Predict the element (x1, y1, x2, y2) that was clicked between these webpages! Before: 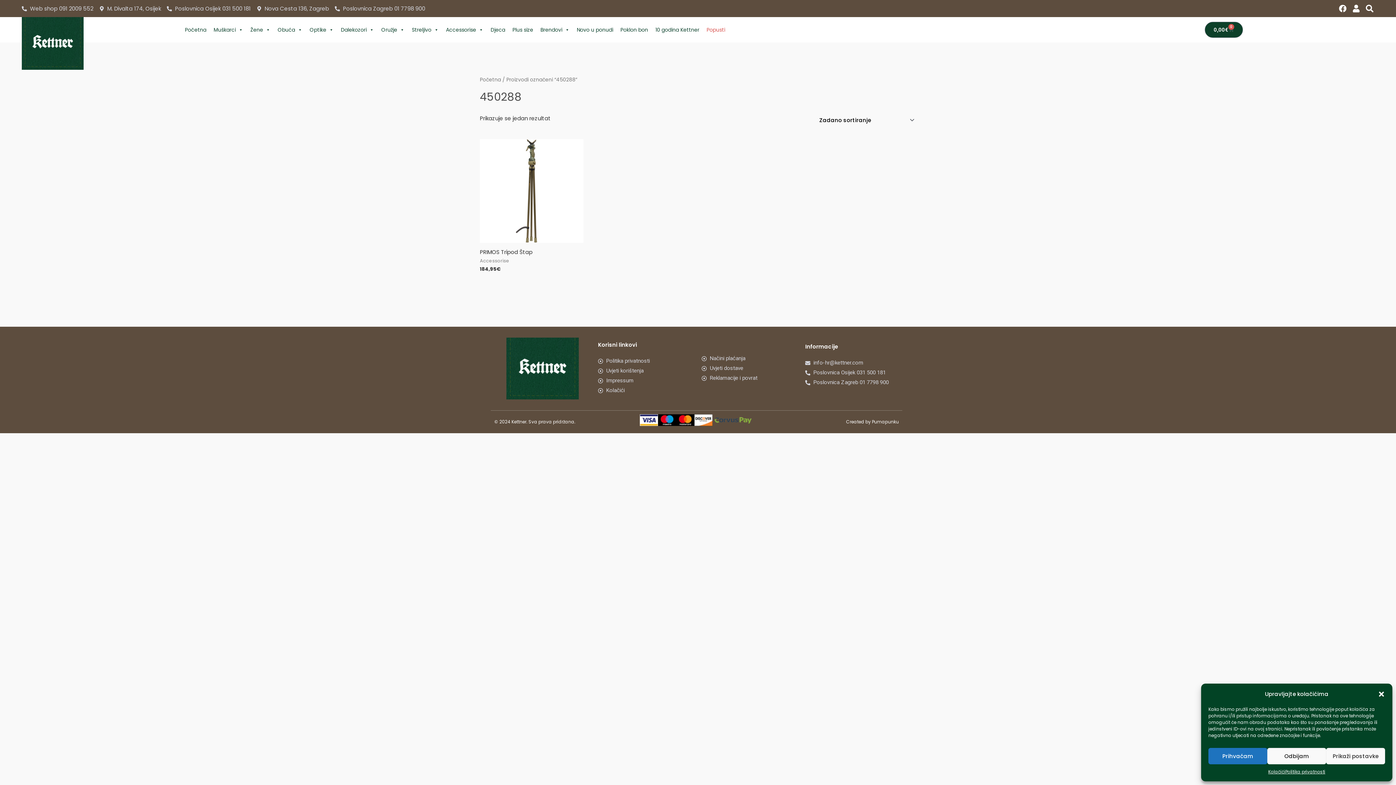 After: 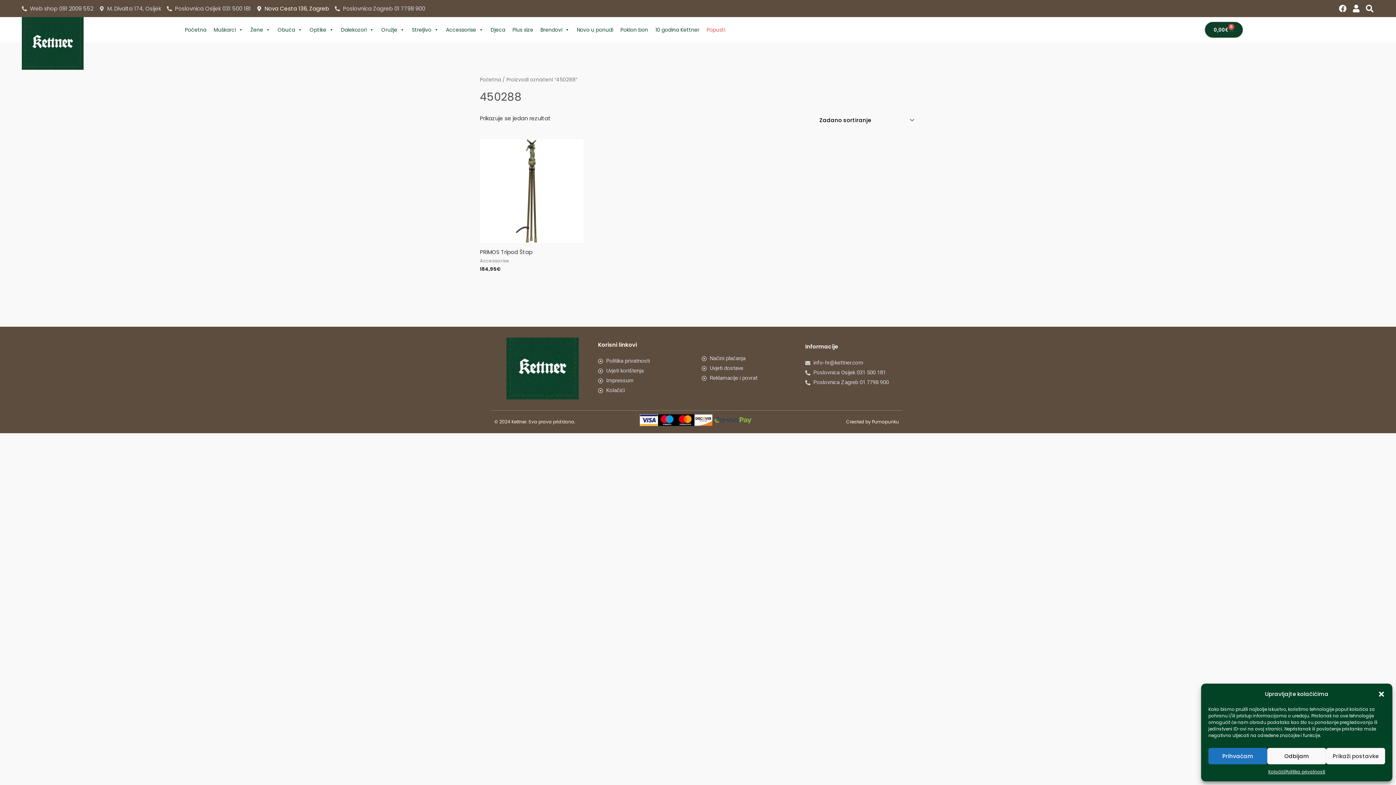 Action: label: Nova Cesta 136, Zagreb bbox: (256, 3, 329, 13)